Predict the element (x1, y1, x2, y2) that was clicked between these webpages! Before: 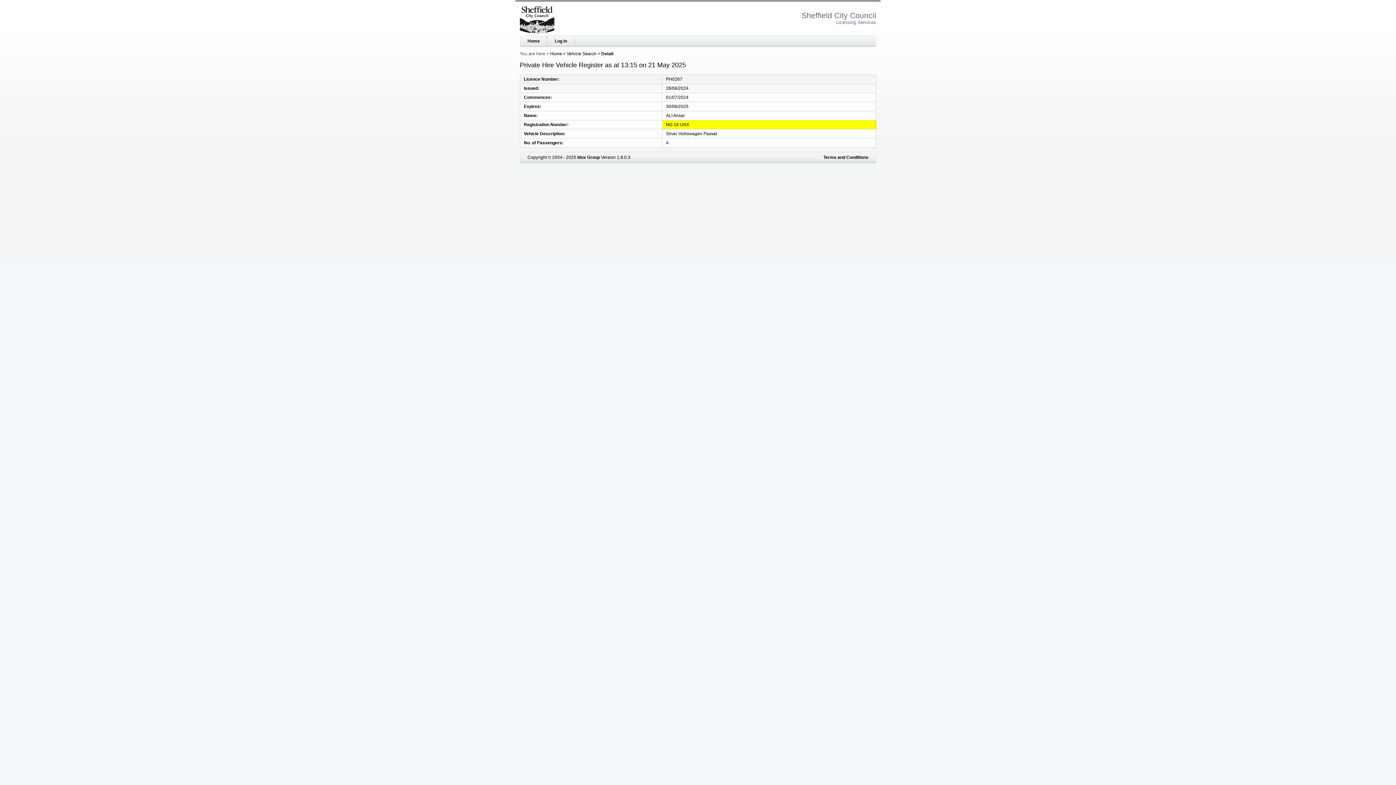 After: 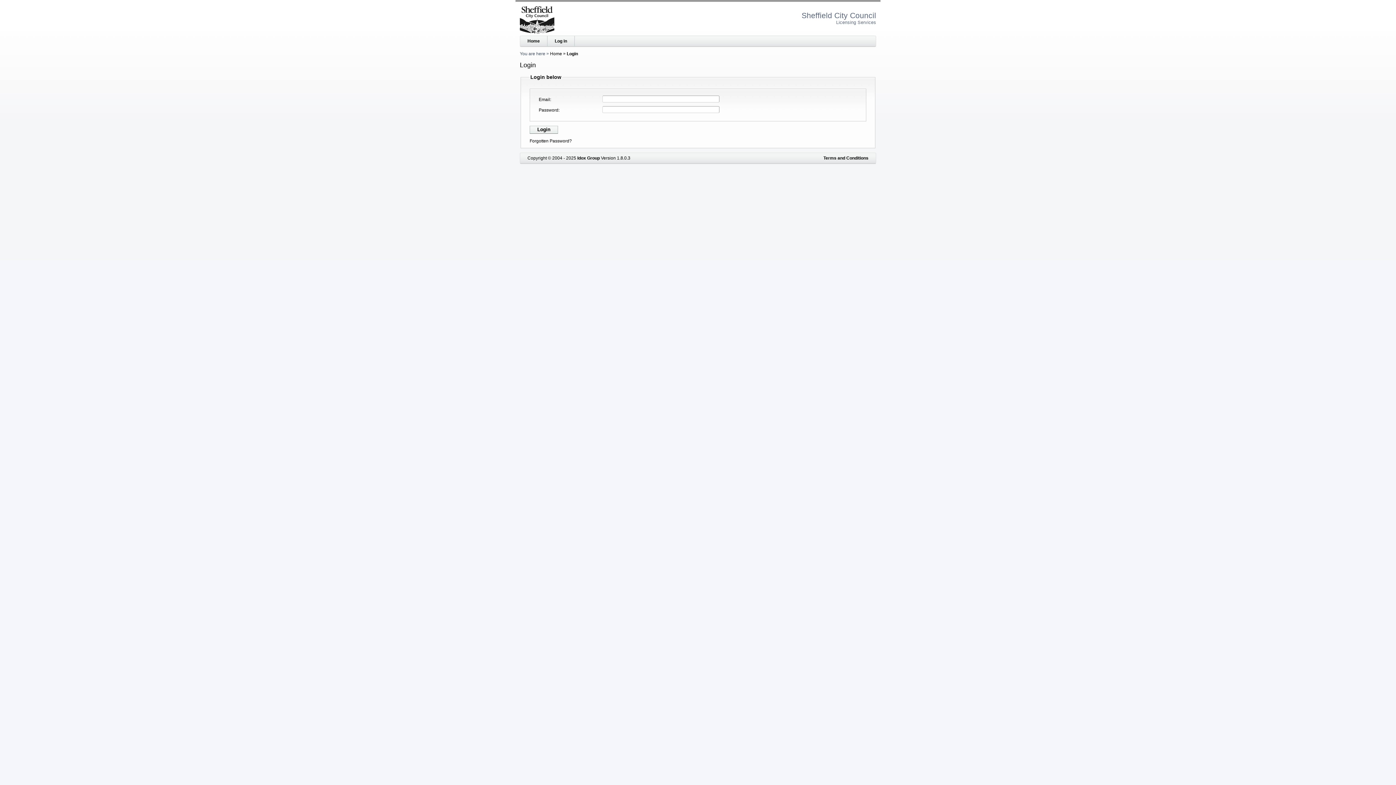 Action: label: Log in bbox: (547, 36, 574, 46)